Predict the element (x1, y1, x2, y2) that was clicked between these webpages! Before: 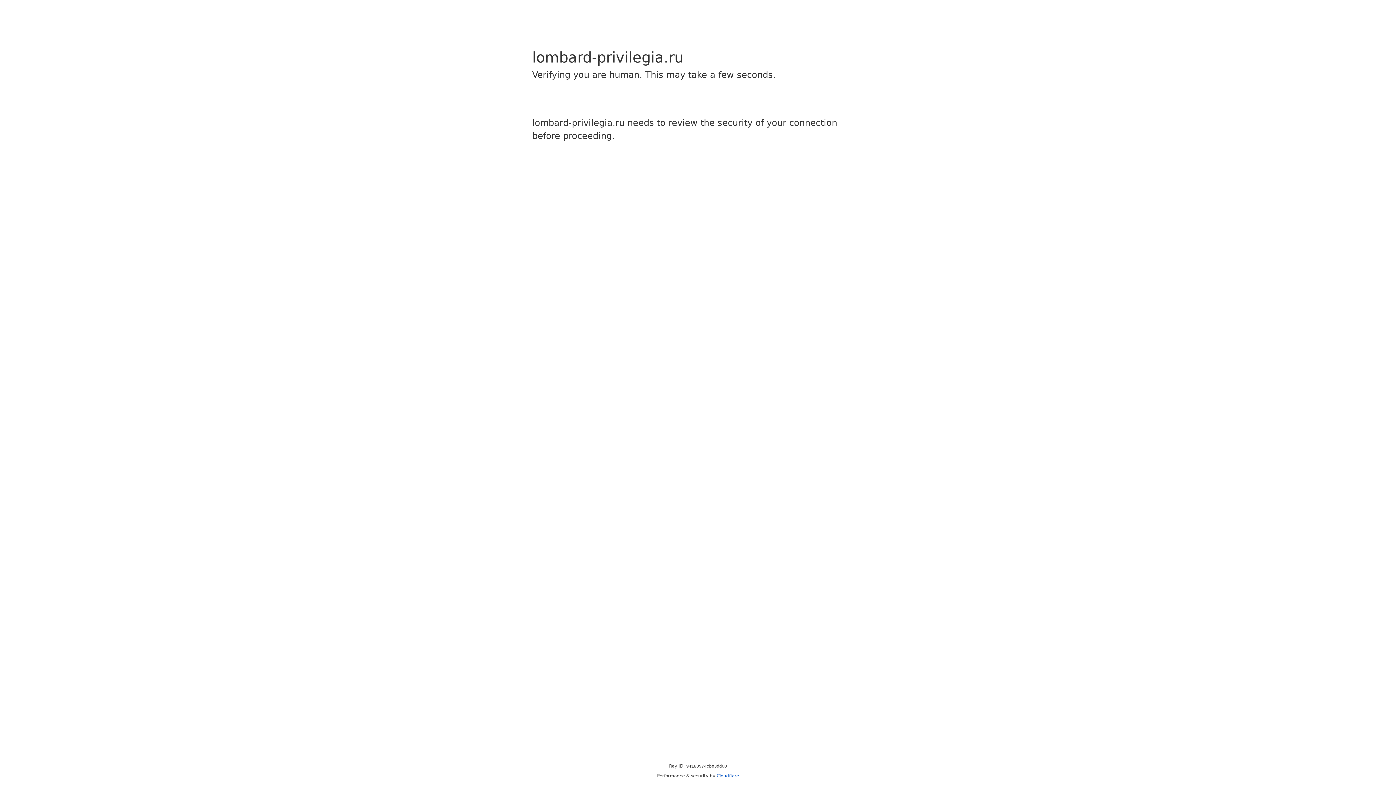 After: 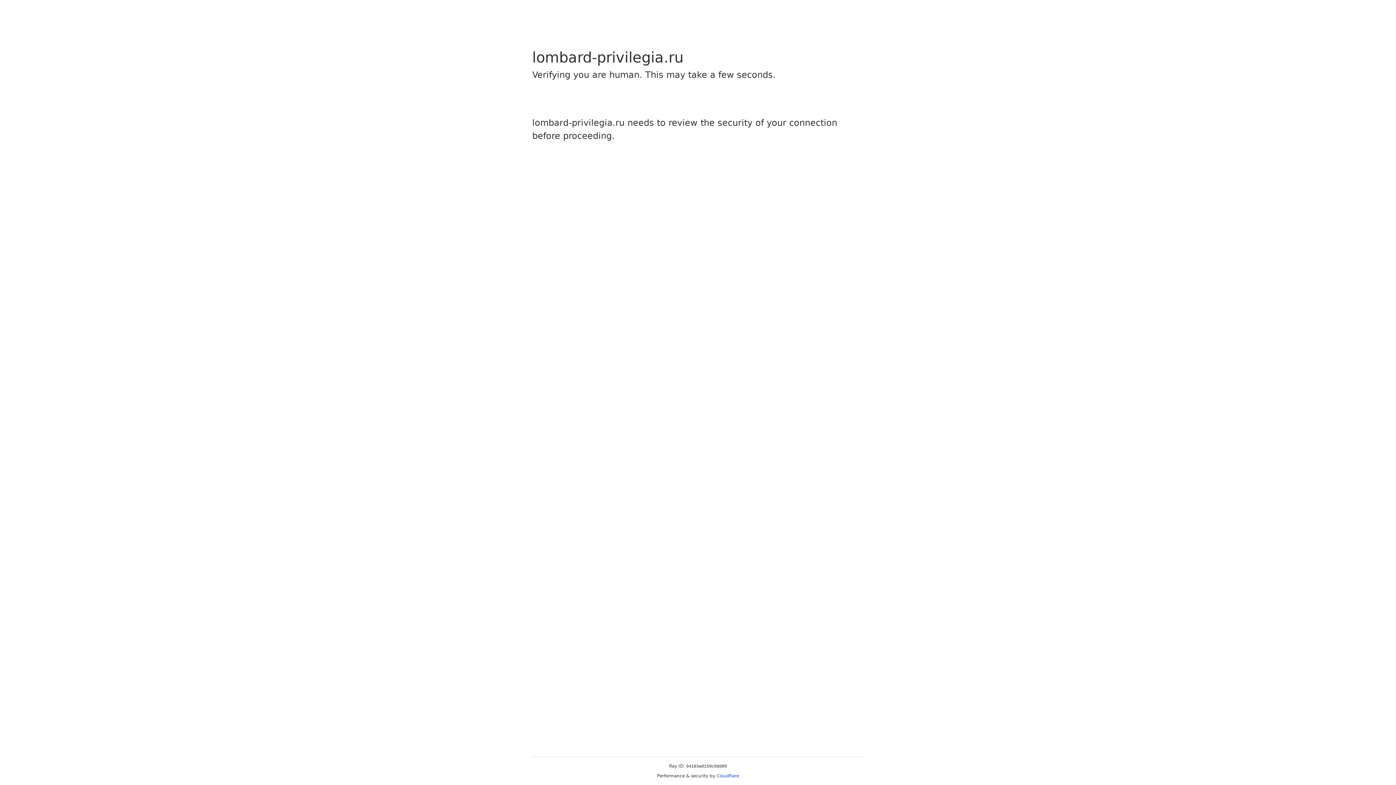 Action: bbox: (716, 773, 739, 778) label: Cloudflare